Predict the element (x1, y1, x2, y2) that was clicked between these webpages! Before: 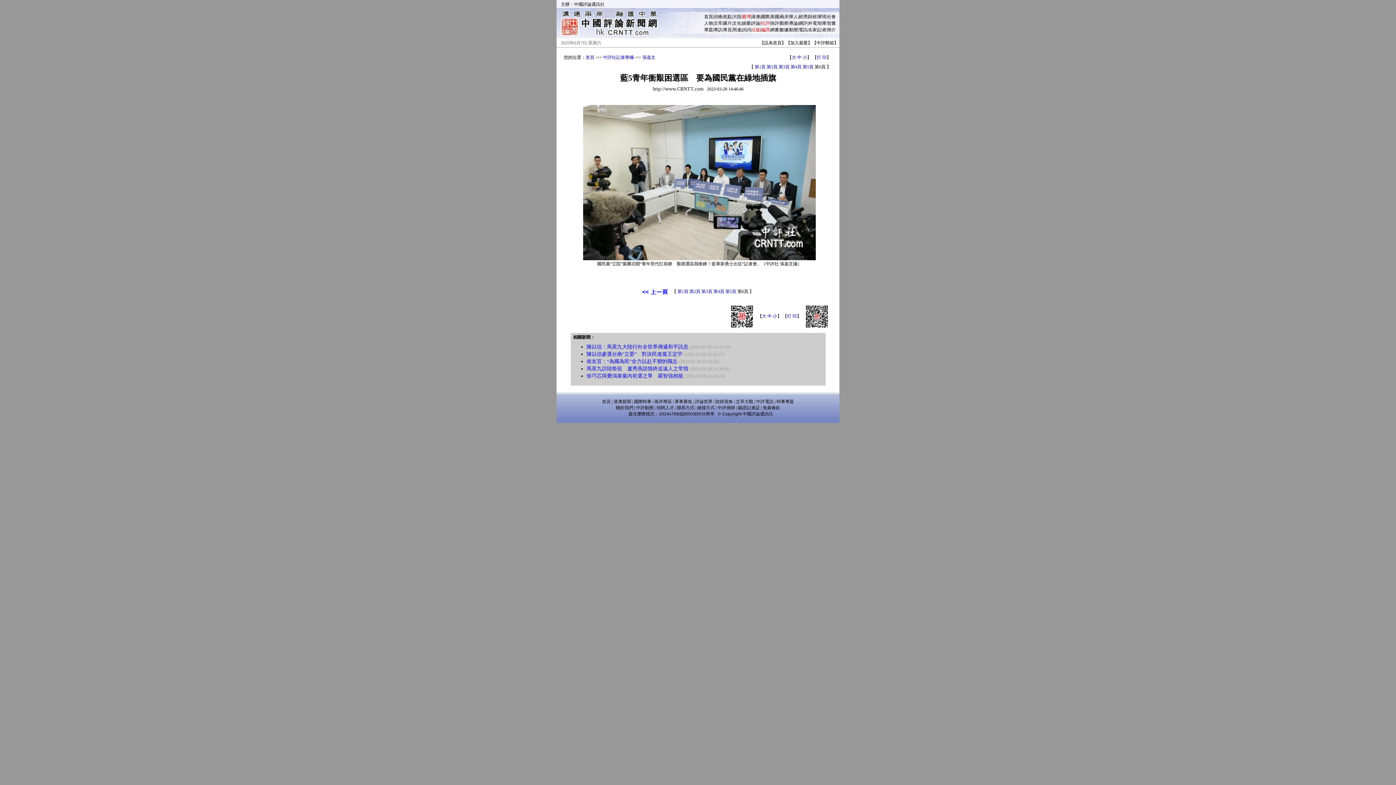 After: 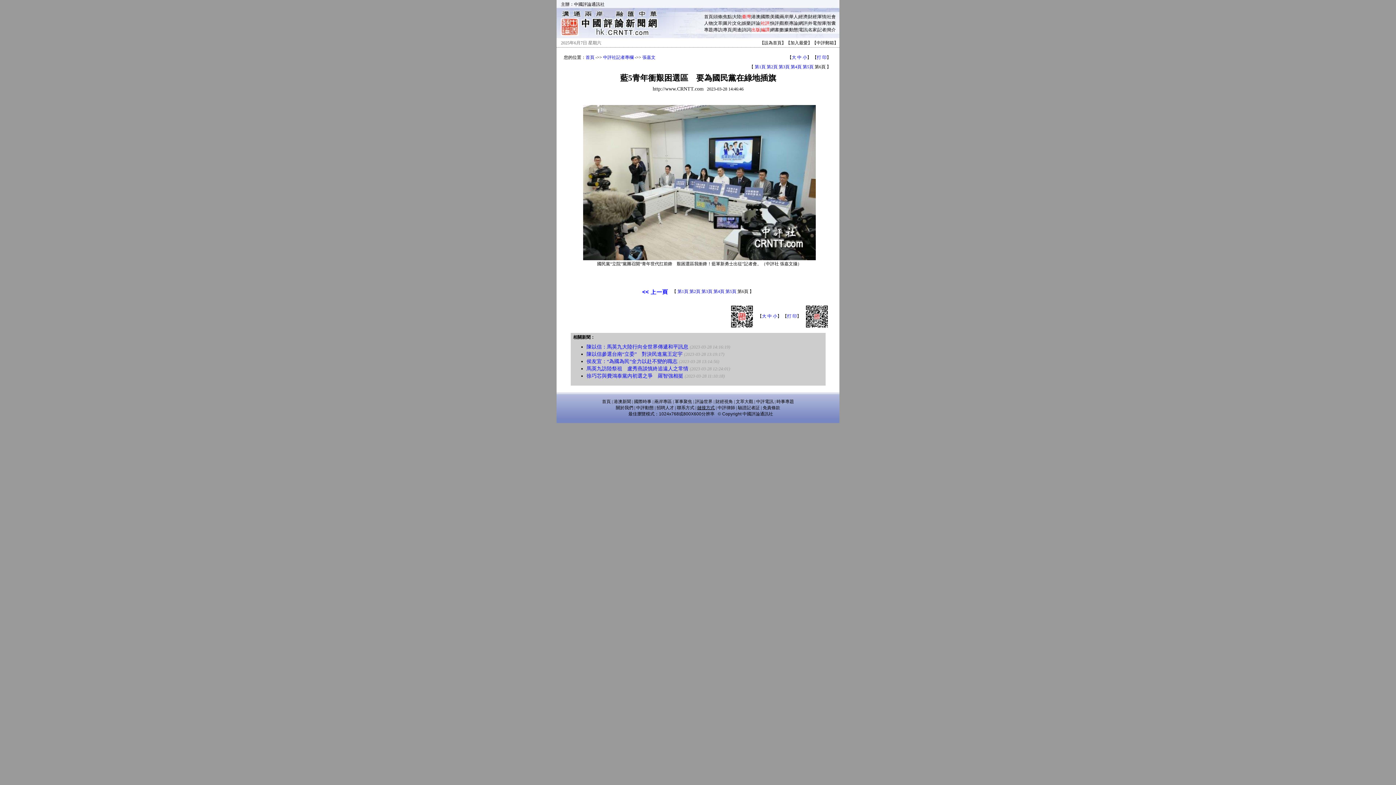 Action: label: 鏈接方式 bbox: (697, 405, 714, 410)